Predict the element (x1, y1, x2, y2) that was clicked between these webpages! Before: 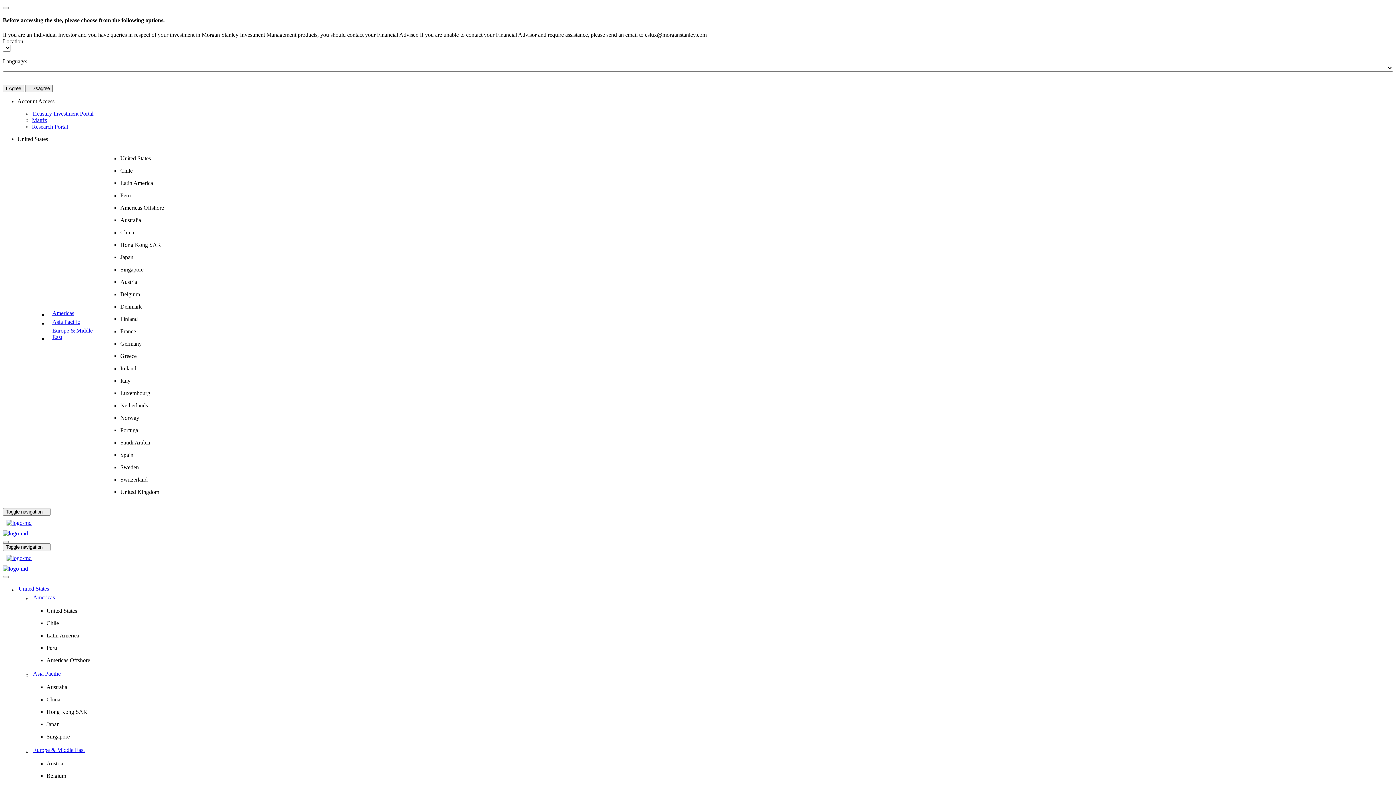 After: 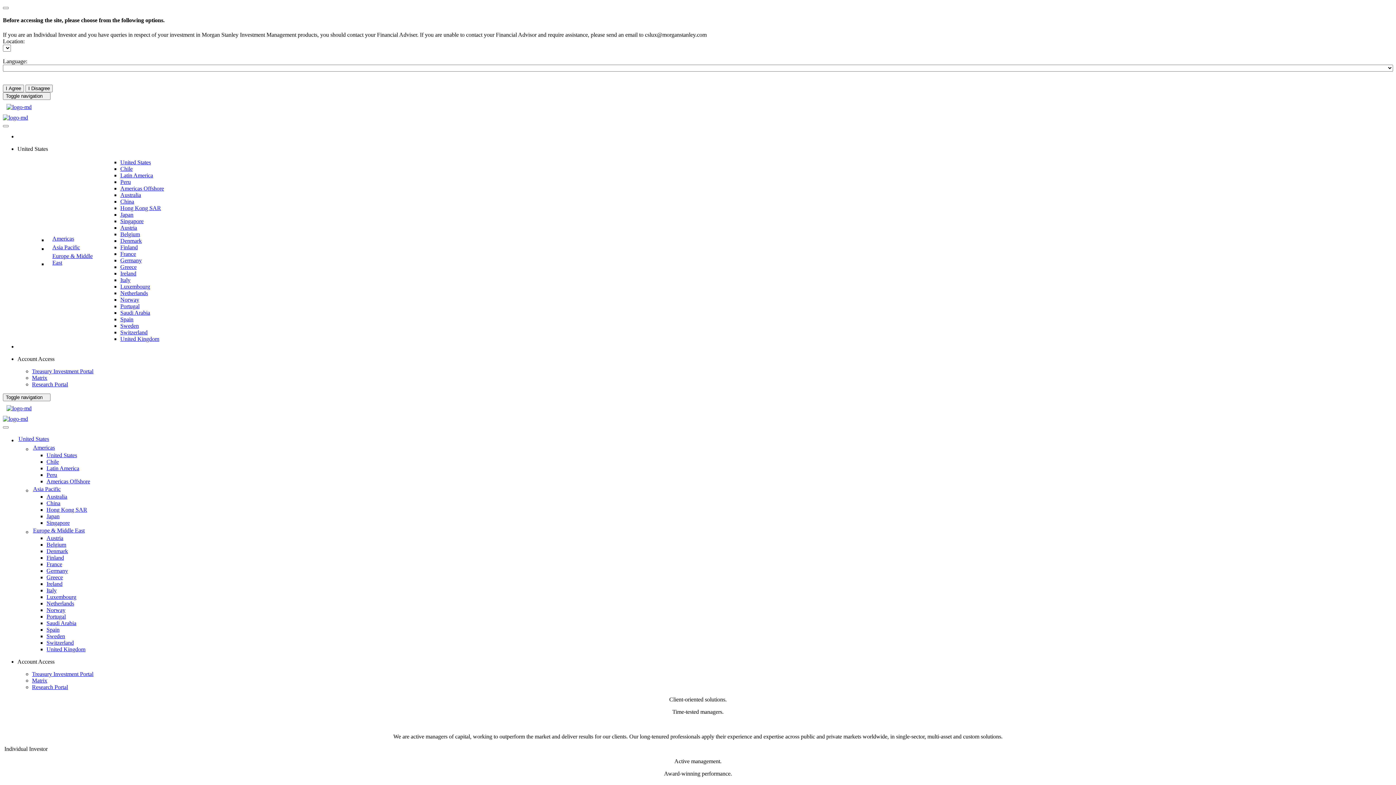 Action: bbox: (2, 530, 1393, 536)